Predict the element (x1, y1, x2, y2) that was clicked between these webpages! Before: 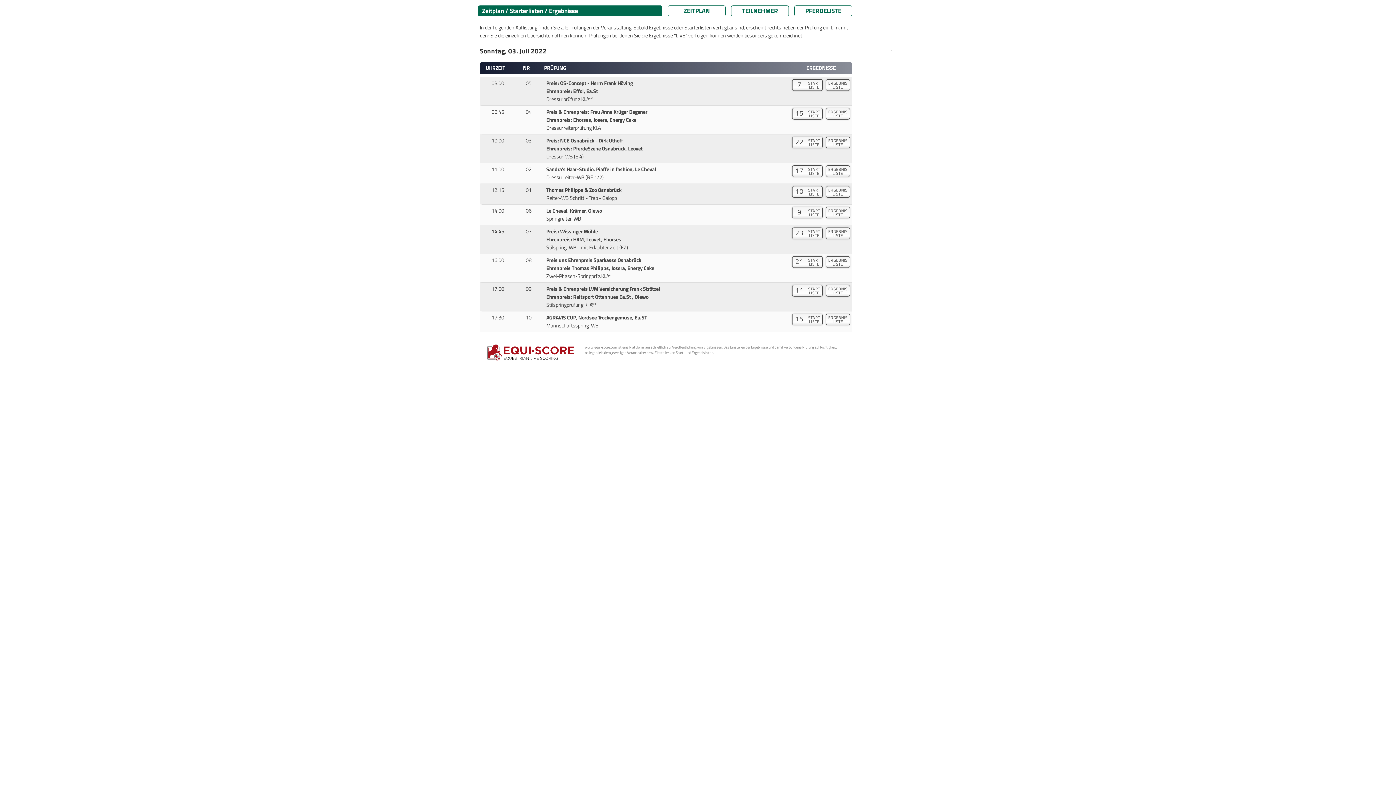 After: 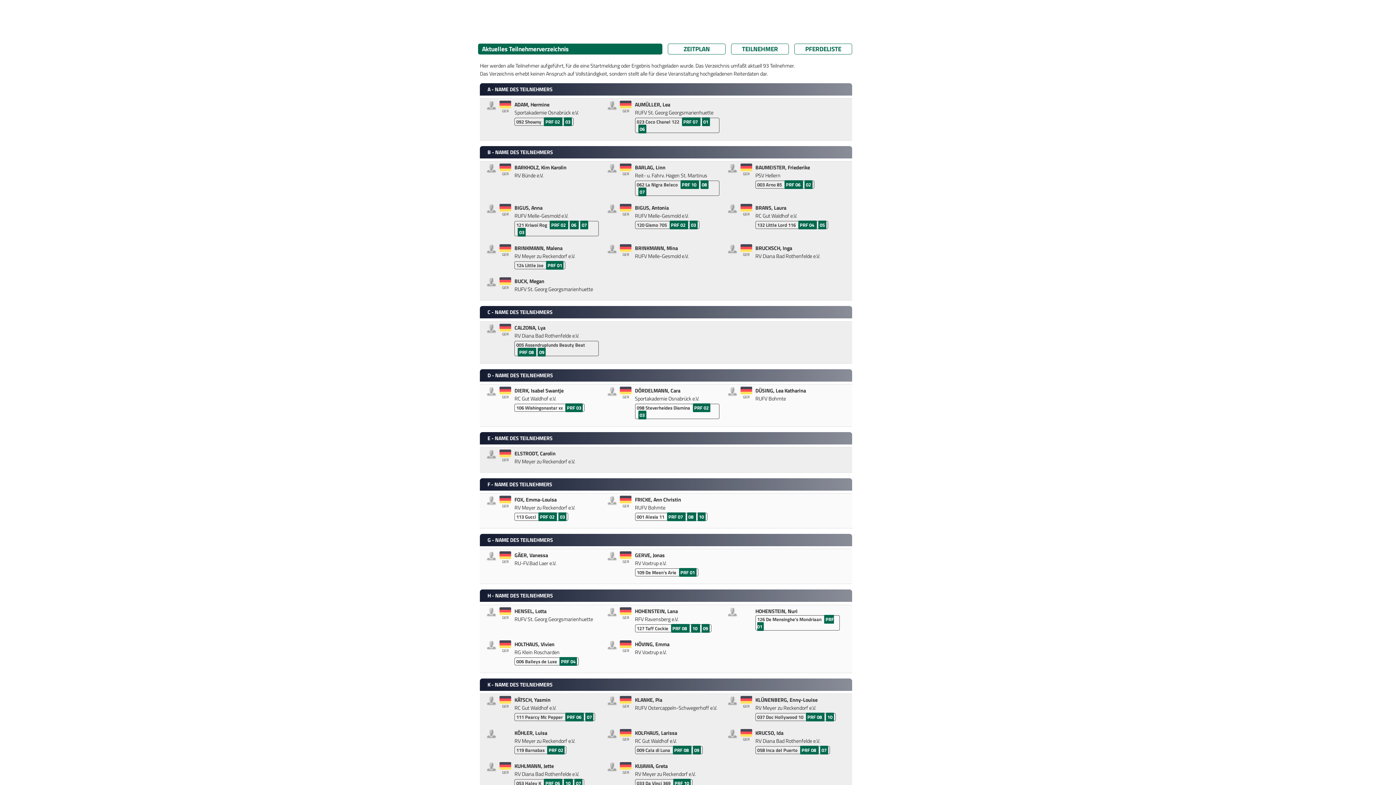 Action: label: TEILNEHMER bbox: (731, 5, 789, 16)